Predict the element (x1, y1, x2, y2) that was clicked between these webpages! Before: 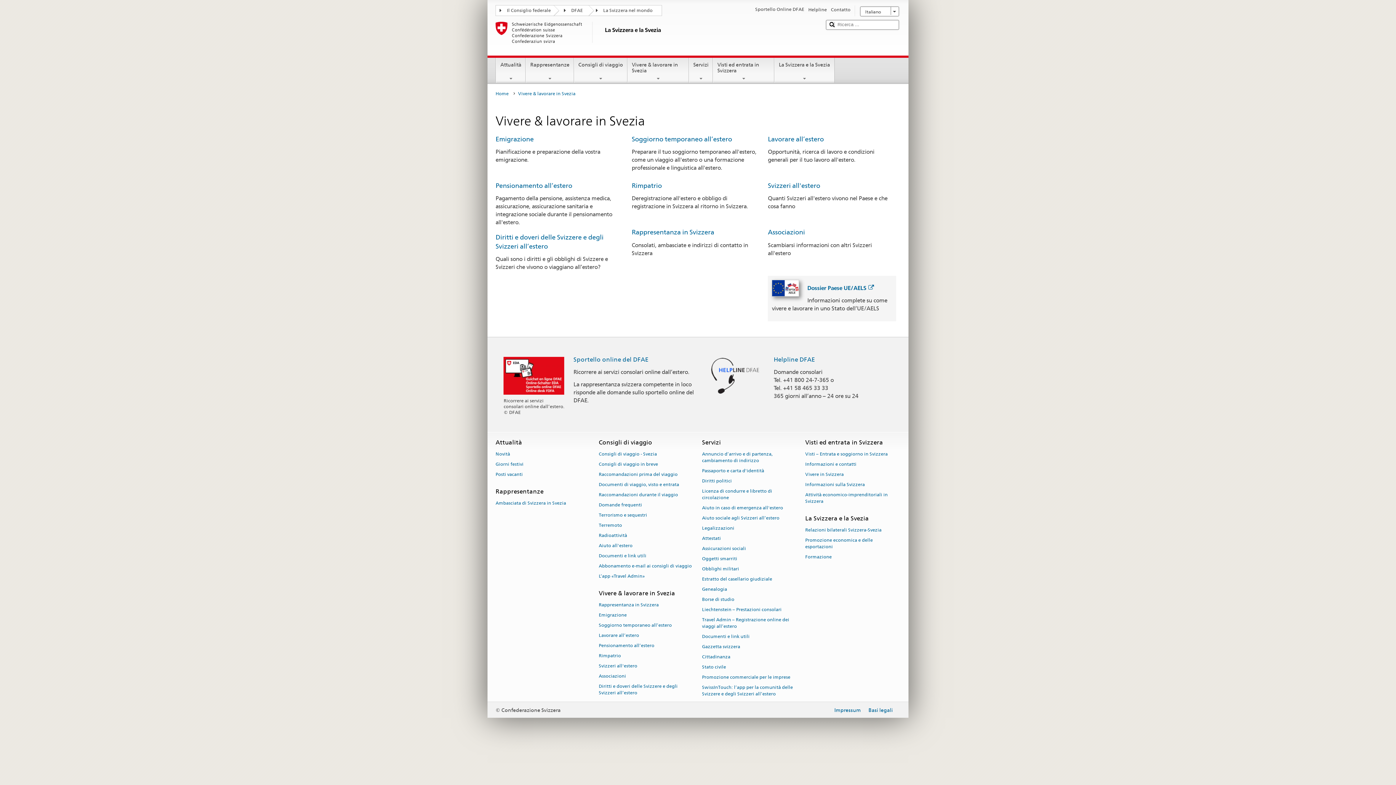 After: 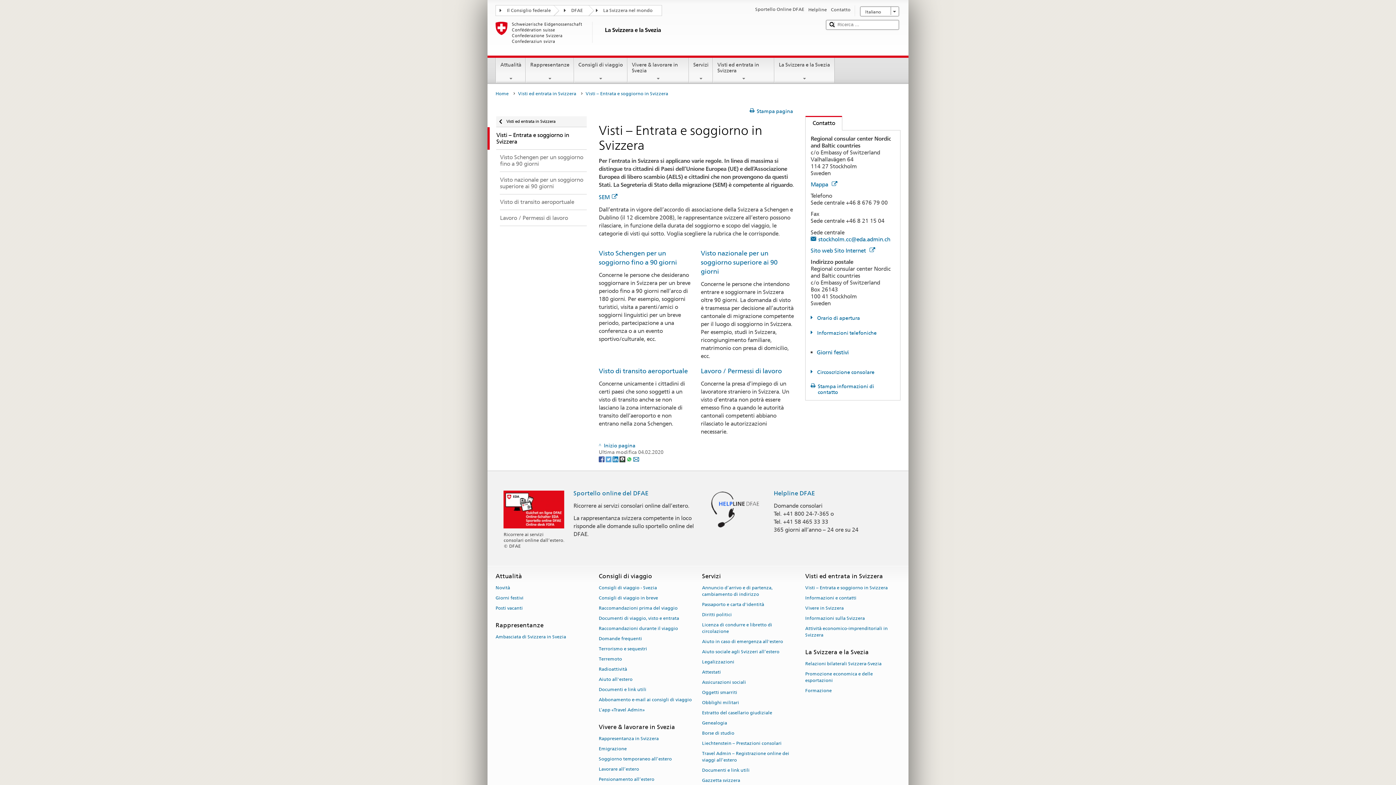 Action: bbox: (805, 449, 888, 459) label: Visti – Entrata e soggiorno in Svizzera